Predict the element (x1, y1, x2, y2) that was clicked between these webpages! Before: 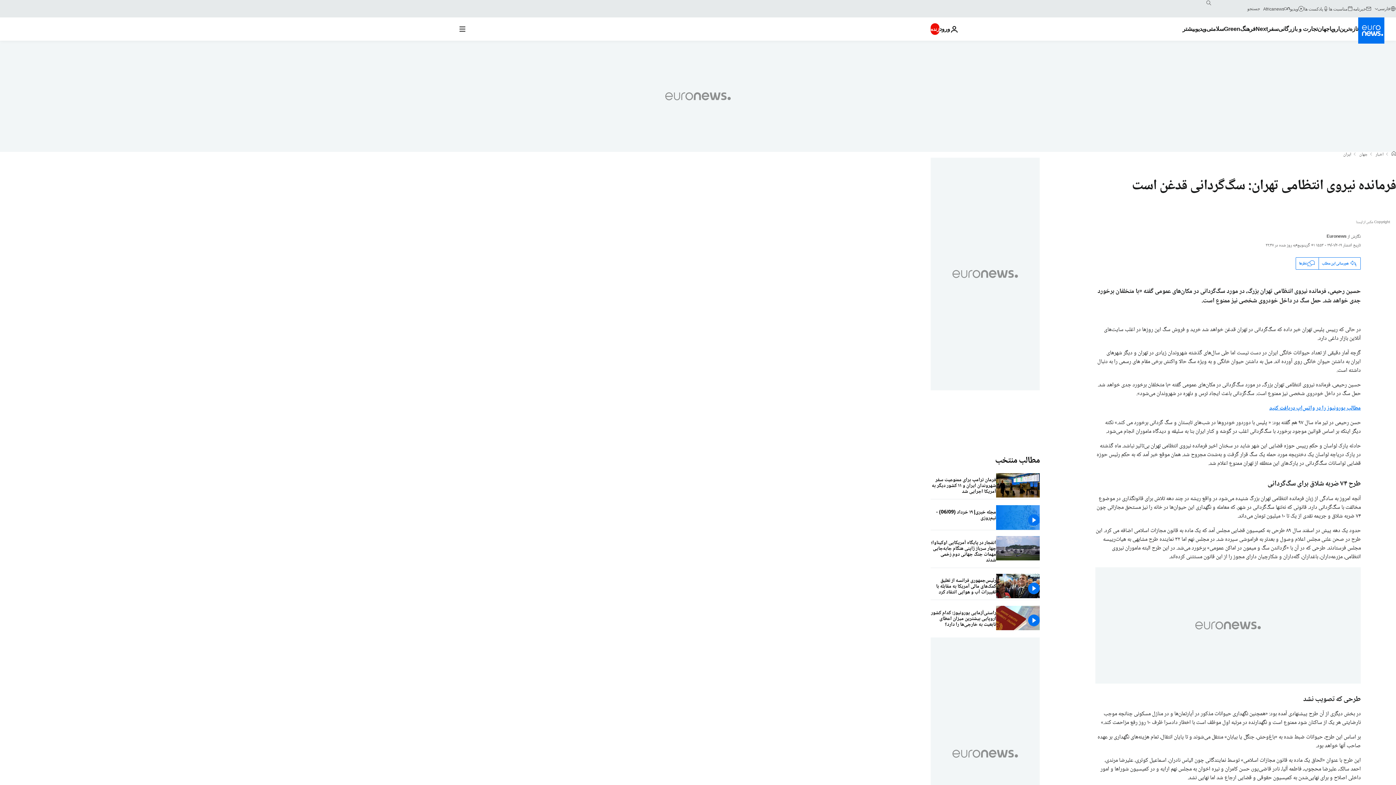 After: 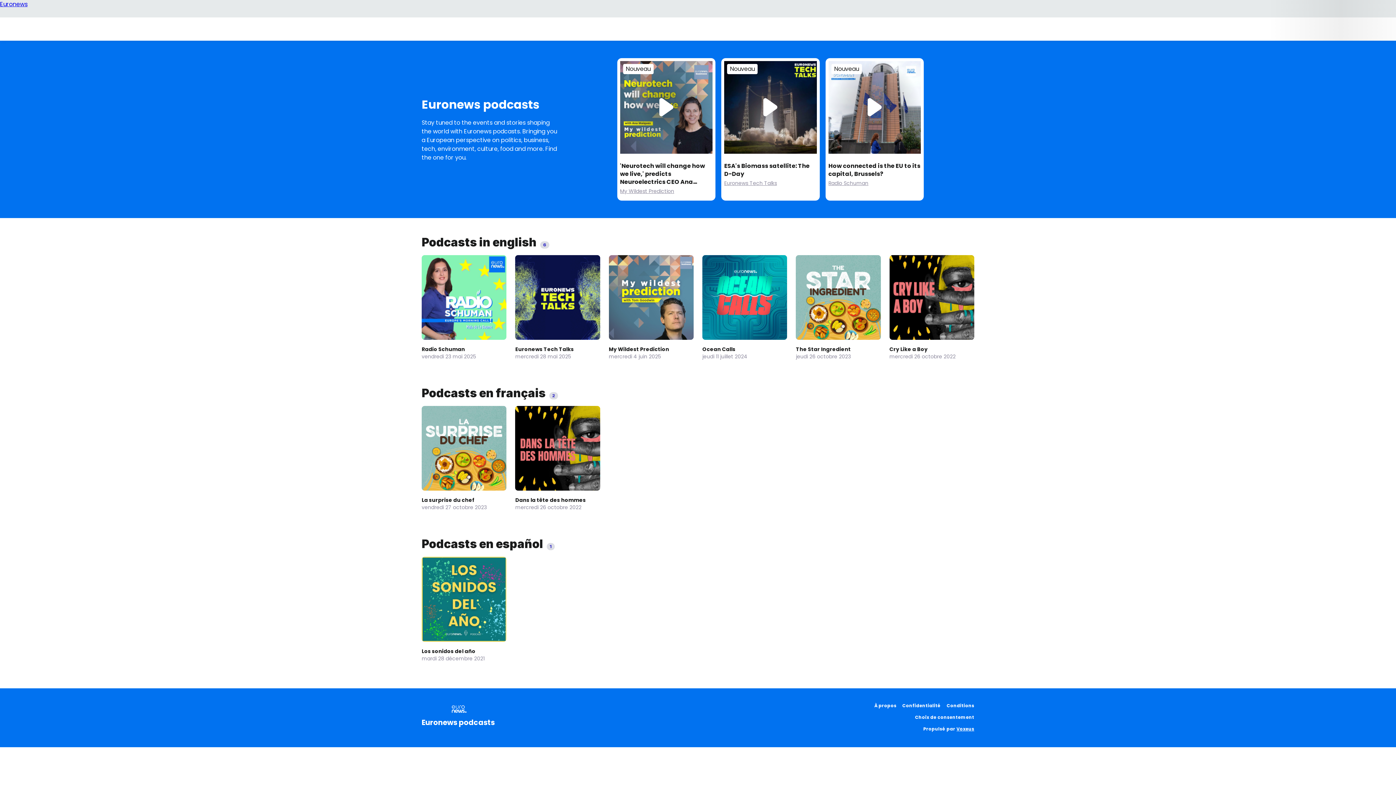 Action: label: پادکست ها bbox: (1304, 5, 1329, 11)